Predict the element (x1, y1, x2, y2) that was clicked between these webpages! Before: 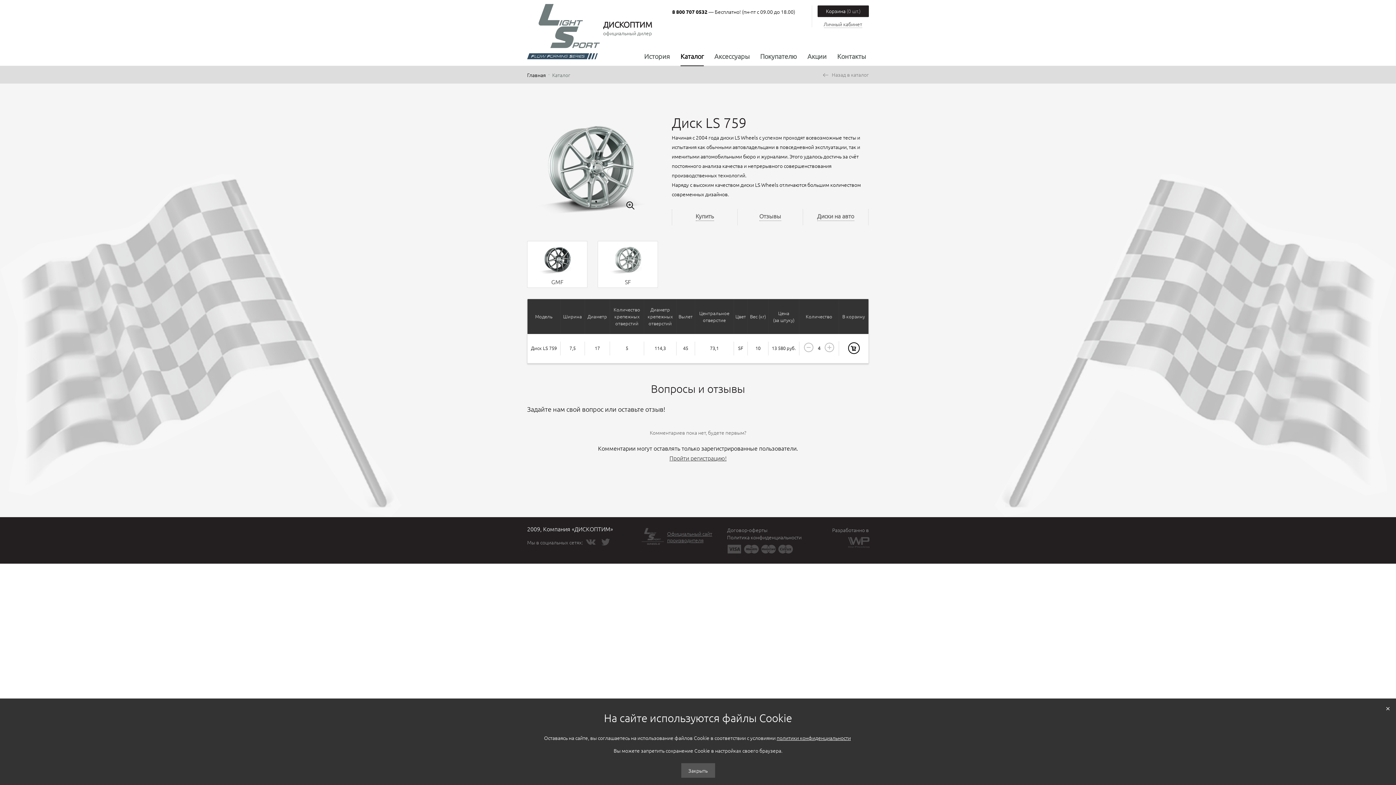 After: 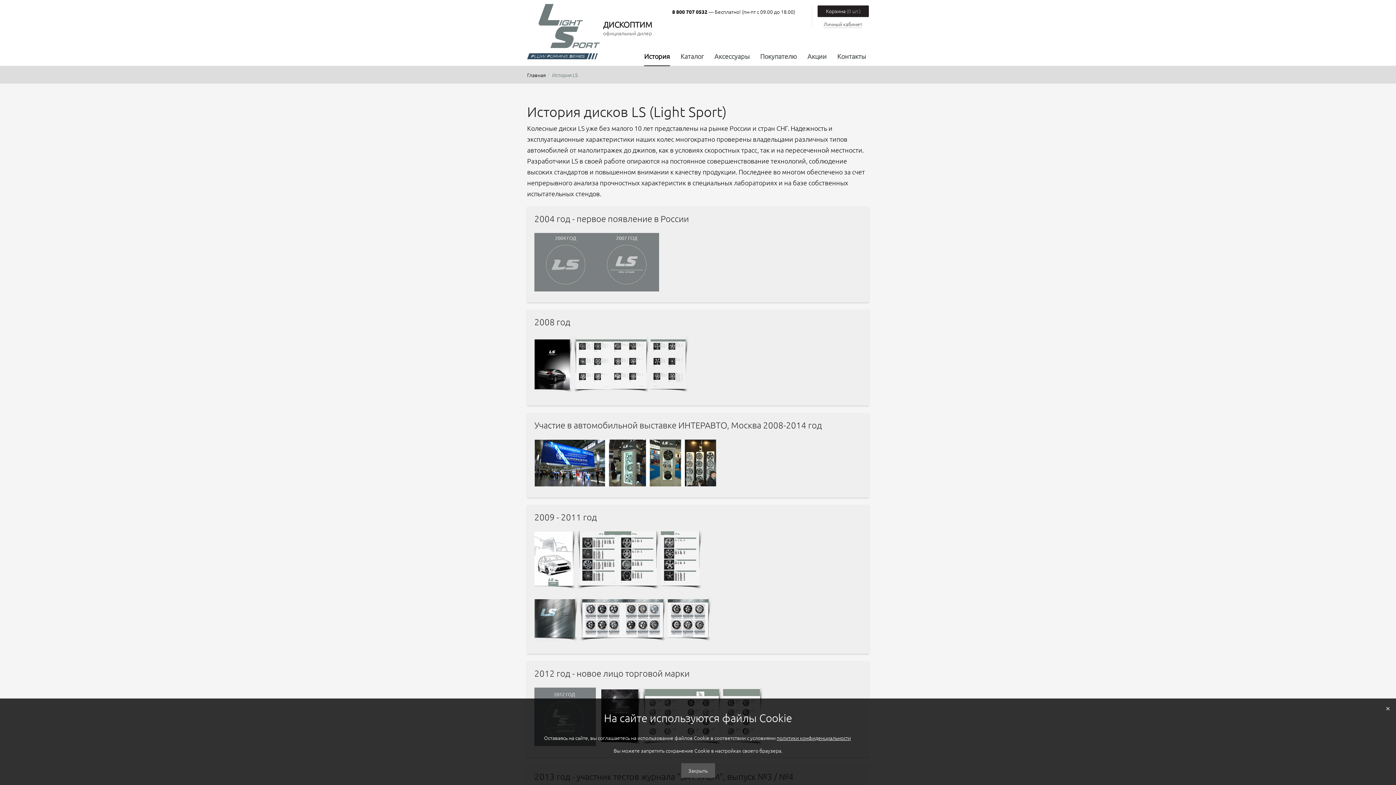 Action: bbox: (644, 46, 670, 65) label: История